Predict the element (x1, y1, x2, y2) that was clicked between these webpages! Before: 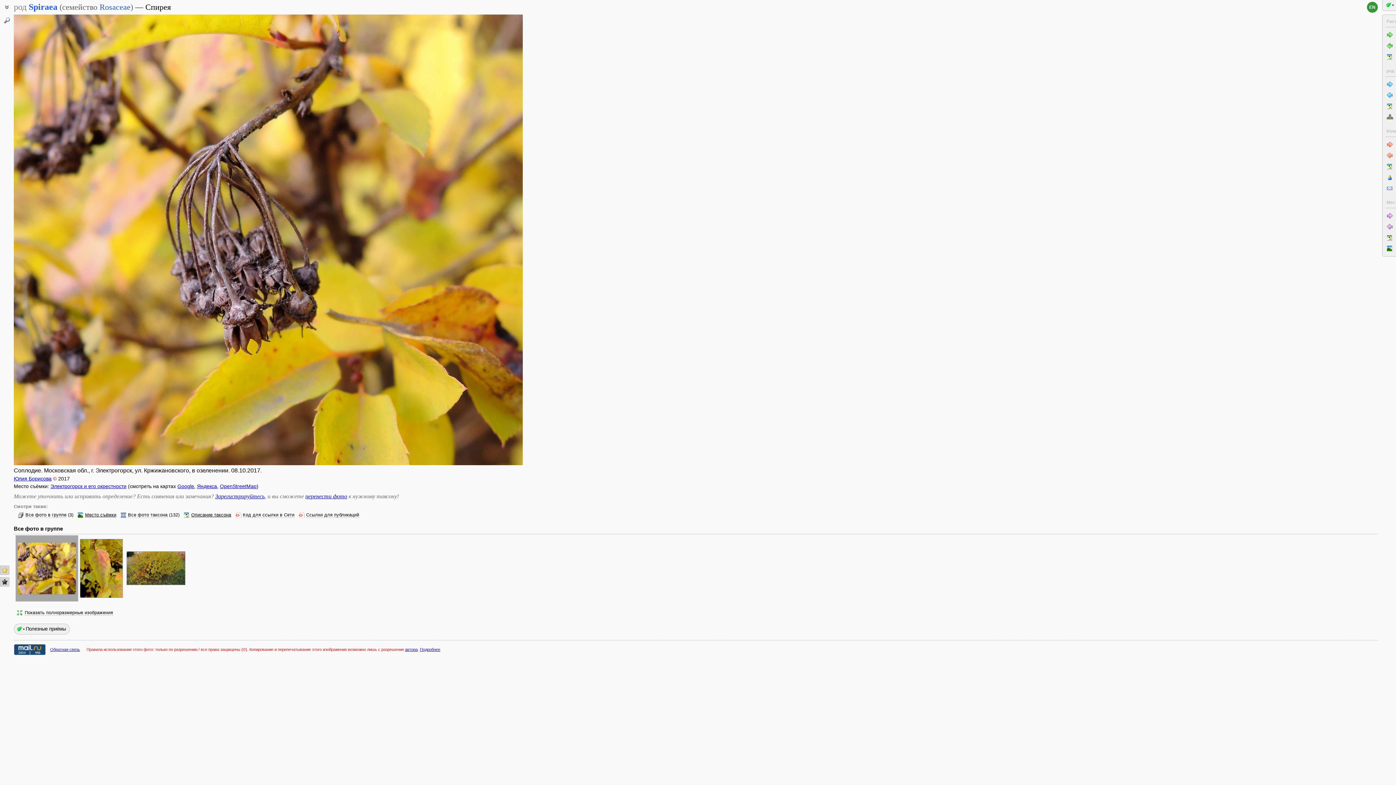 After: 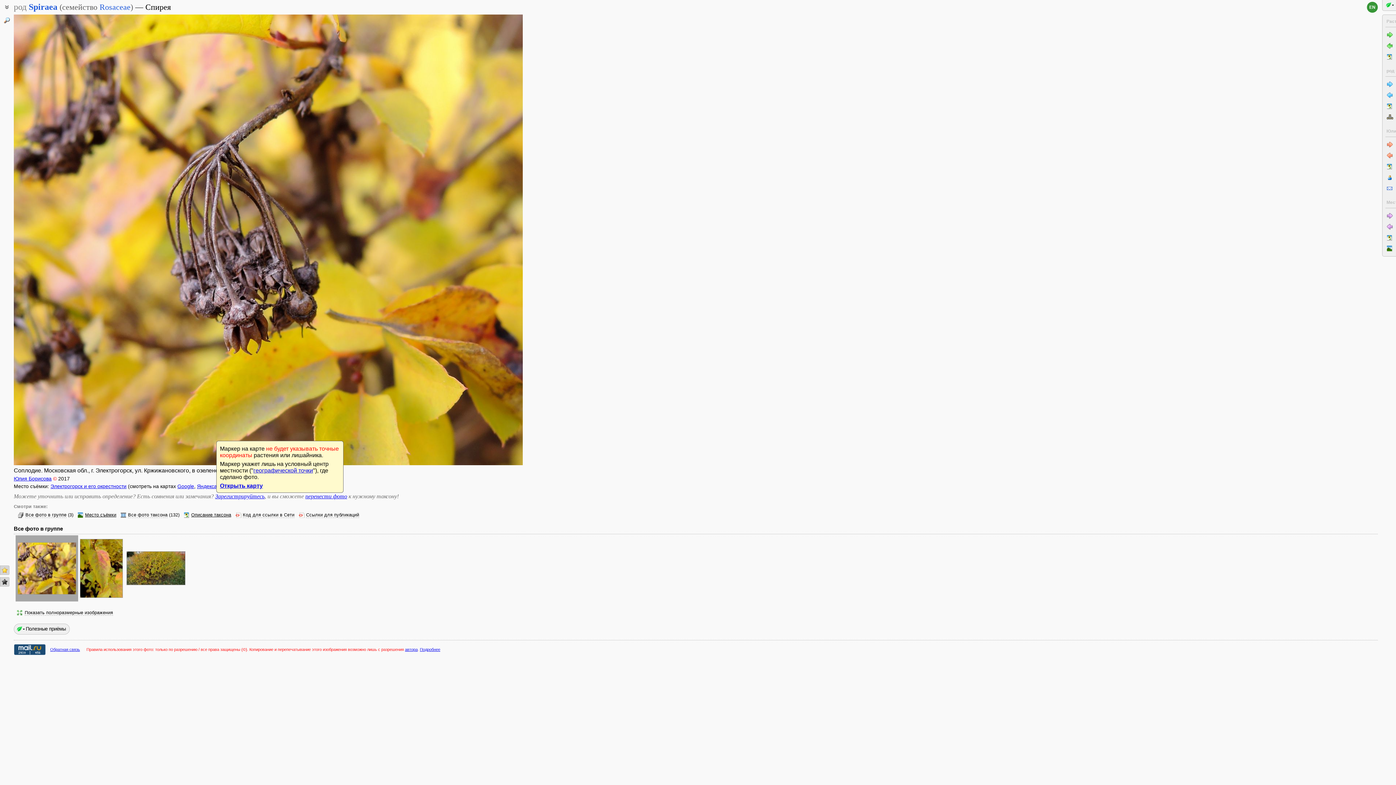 Action: label: OpenStreetMap bbox: (220, 483, 256, 489)